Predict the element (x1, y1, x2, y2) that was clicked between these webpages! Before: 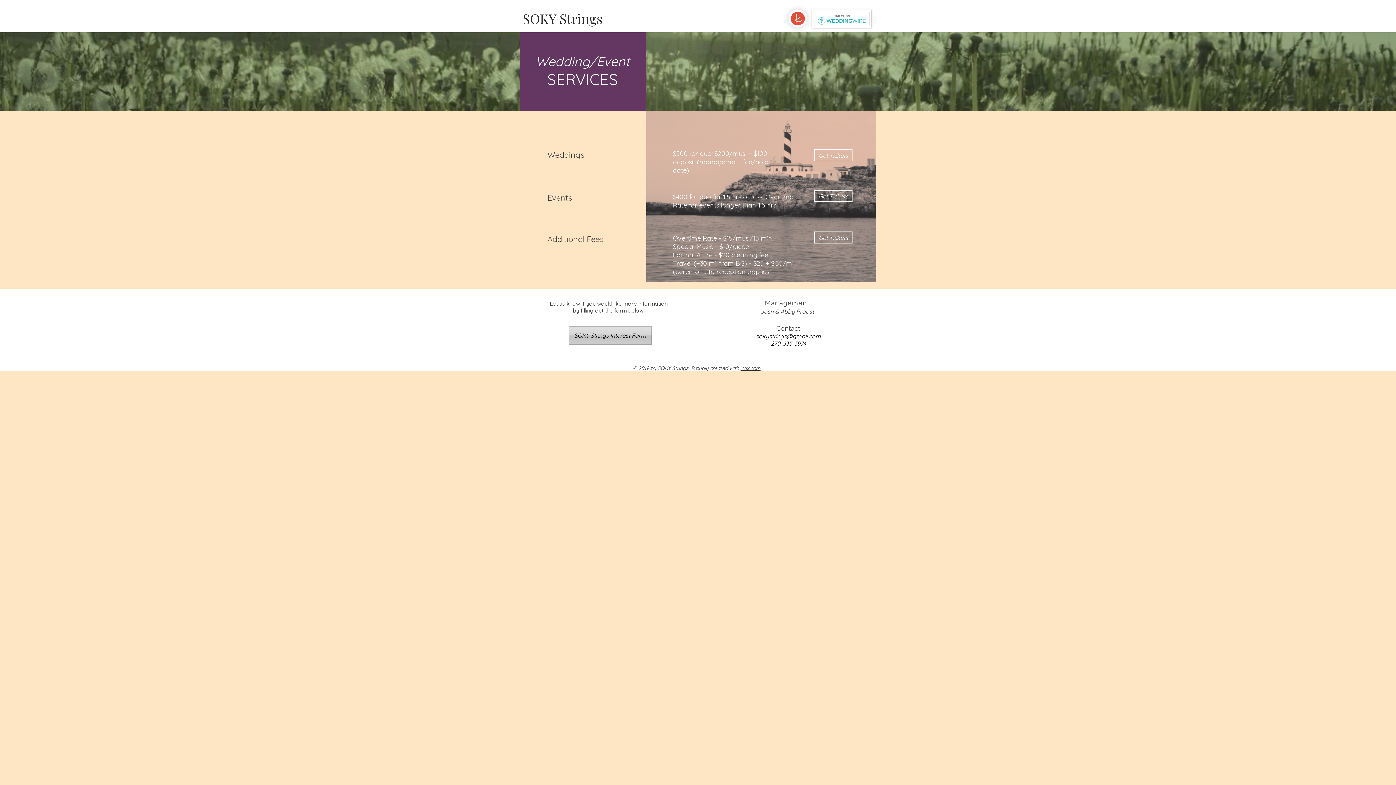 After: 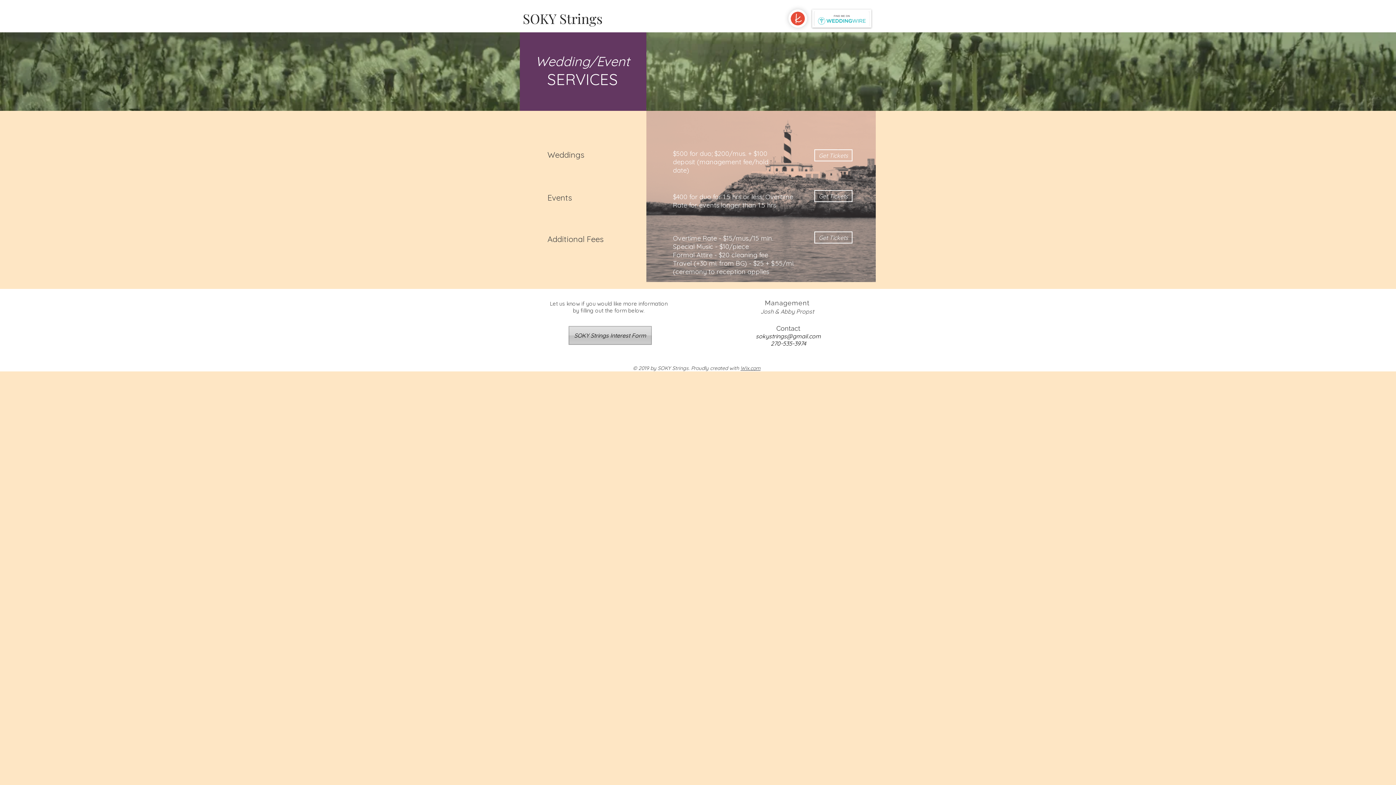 Action: label: sokystrings@gmail.com bbox: (756, 332, 821, 340)